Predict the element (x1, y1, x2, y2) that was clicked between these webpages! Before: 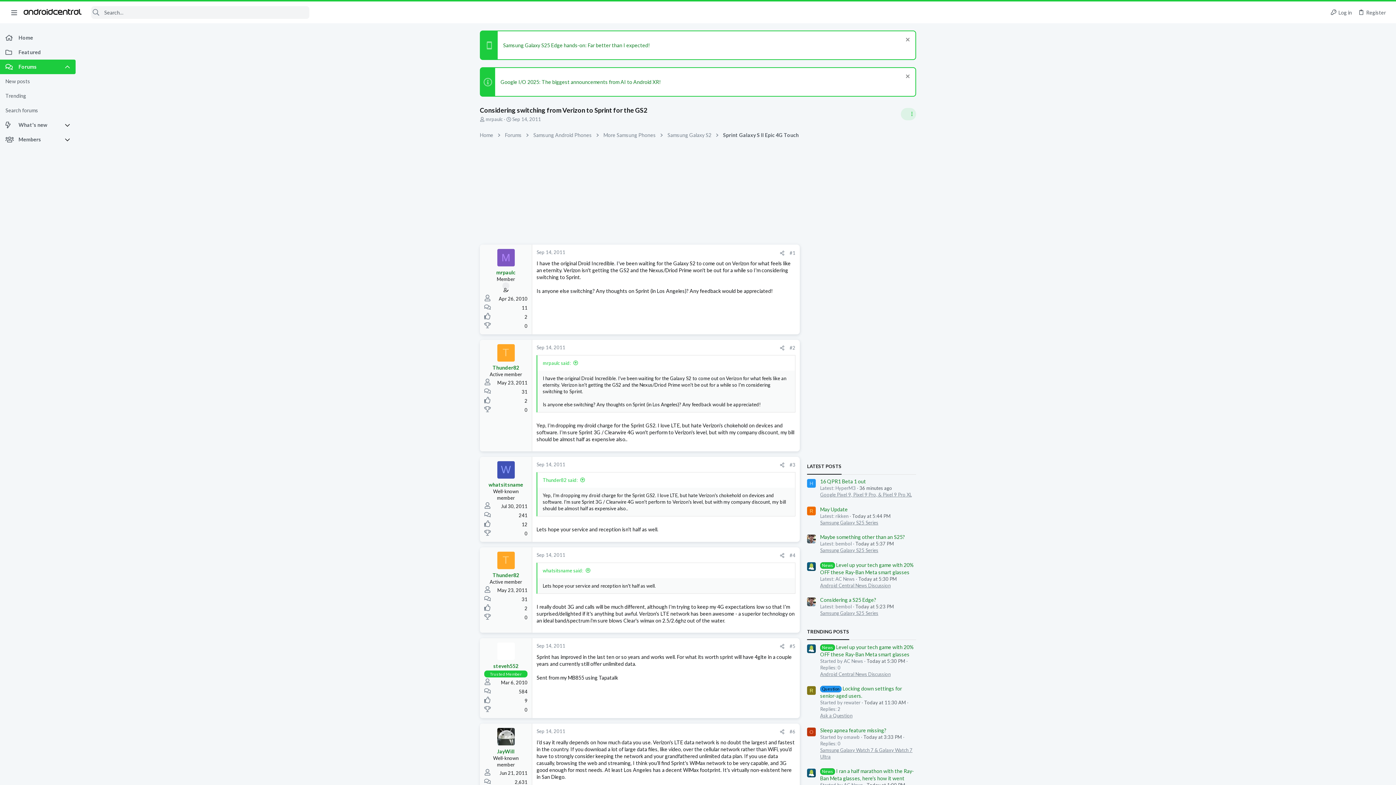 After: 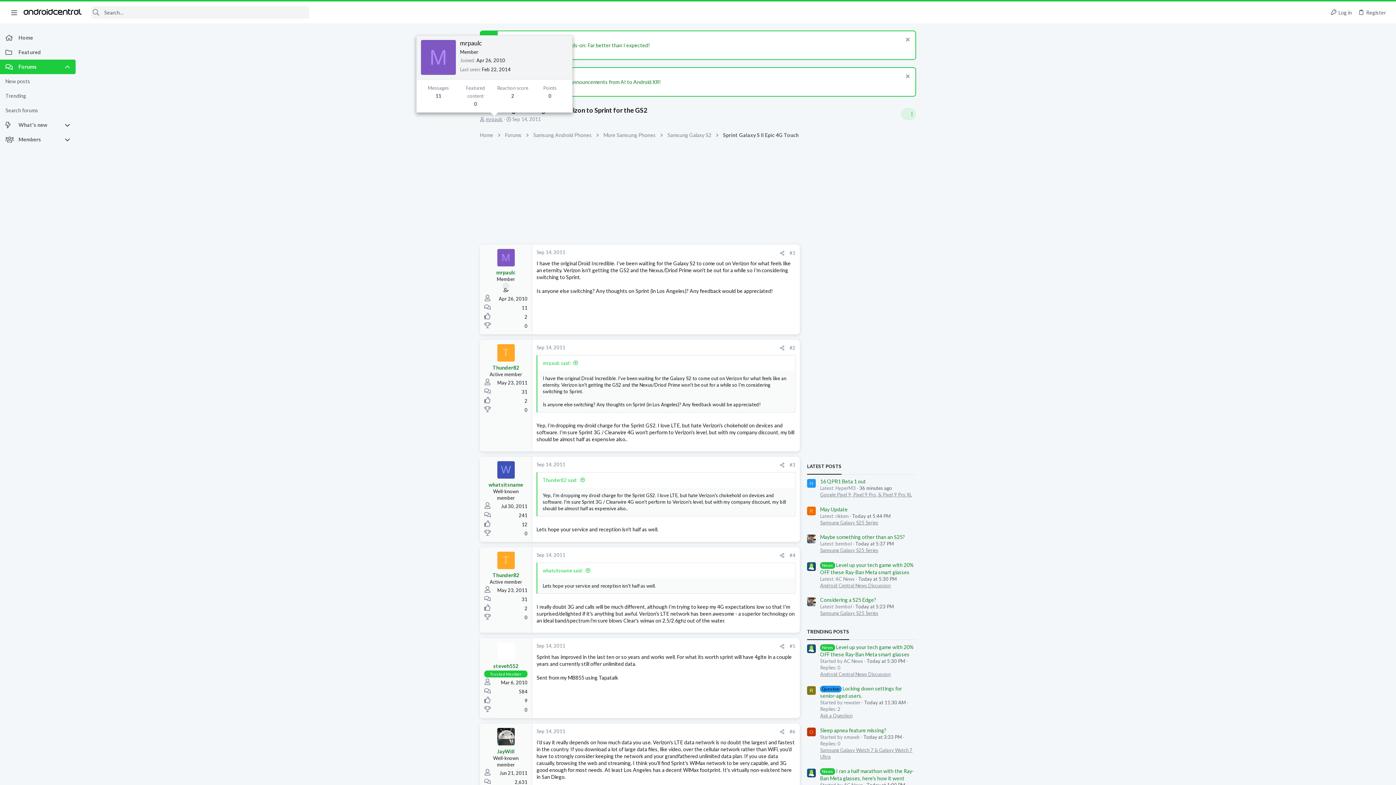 Action: label: mrpaulc bbox: (485, 116, 502, 122)